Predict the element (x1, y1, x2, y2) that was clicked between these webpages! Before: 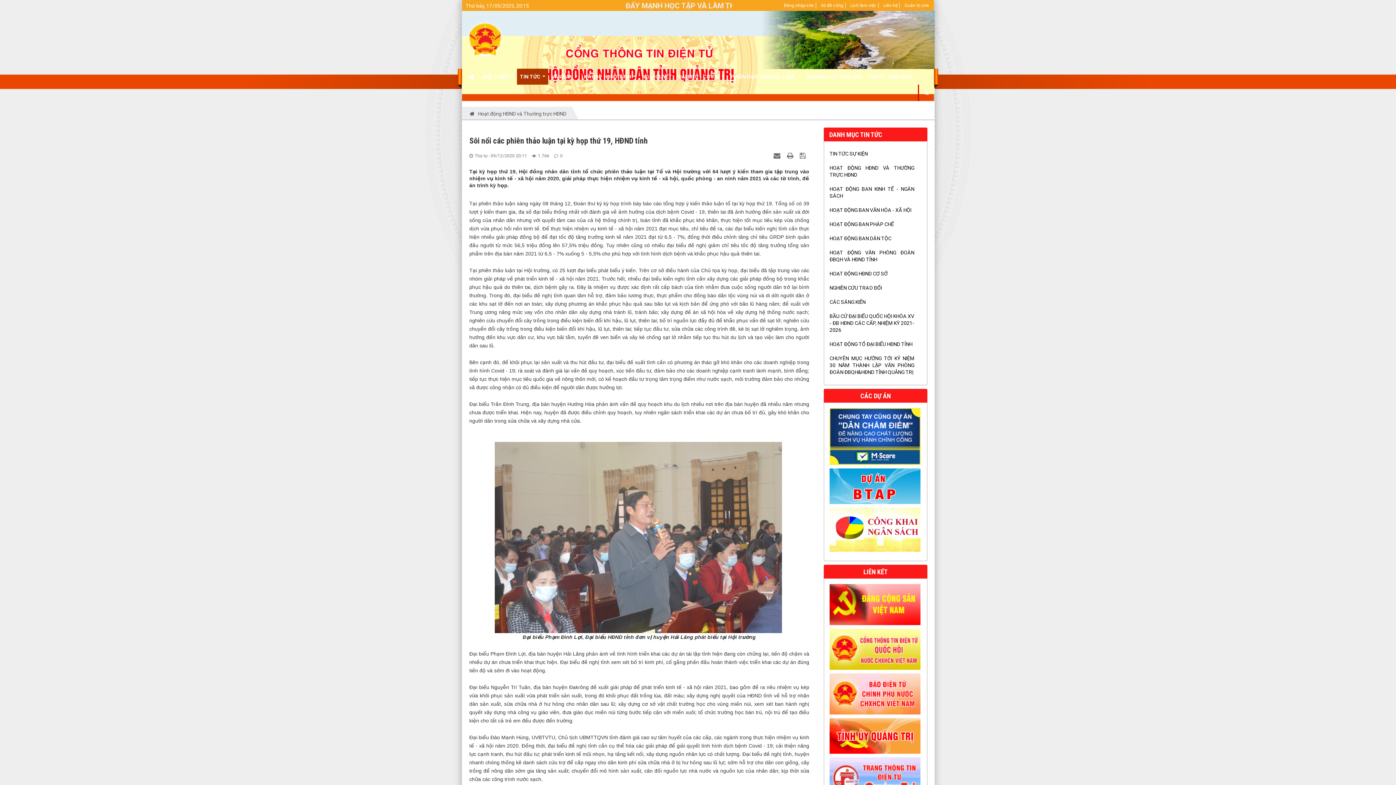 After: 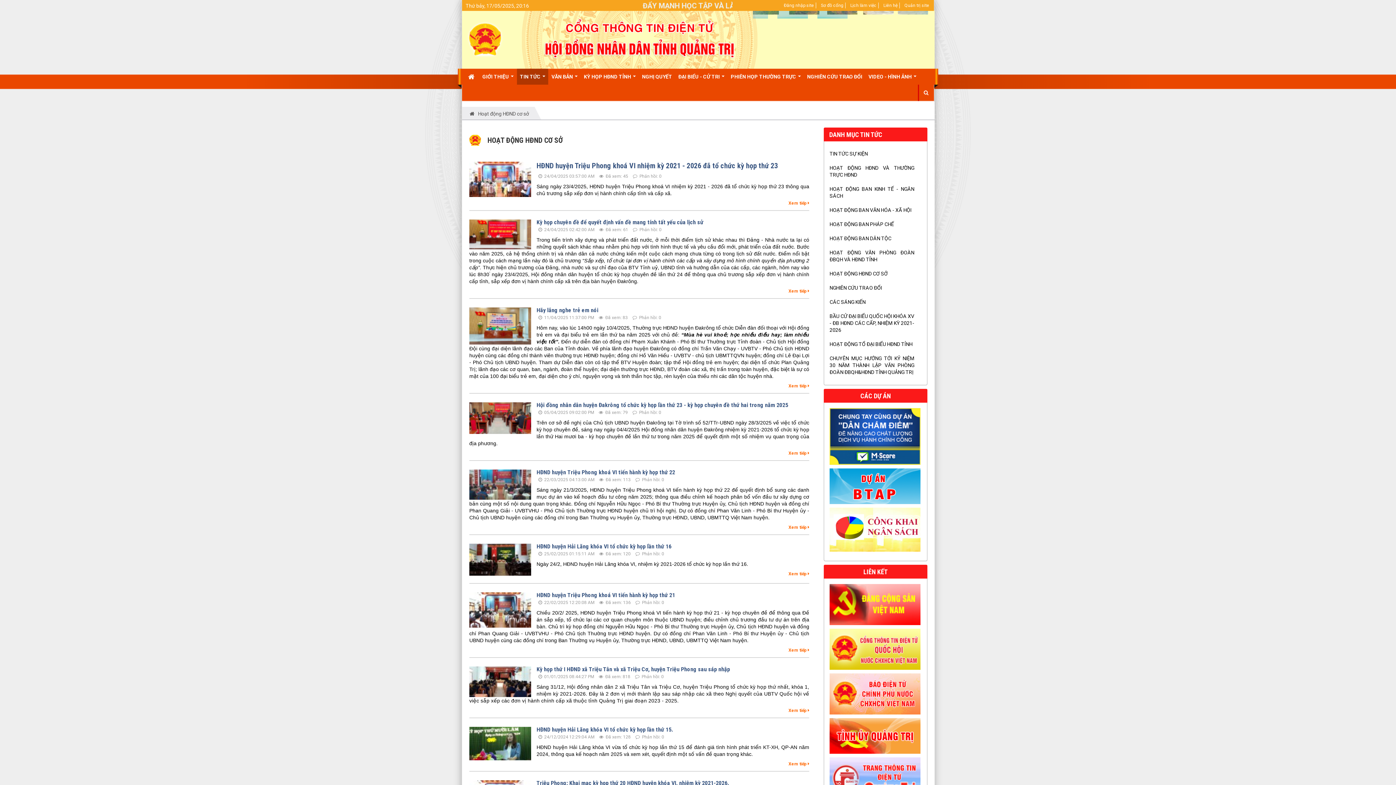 Action: bbox: (829, 266, 921, 281) label: HOẠT ĐỘNG HĐND CƠ SỞ